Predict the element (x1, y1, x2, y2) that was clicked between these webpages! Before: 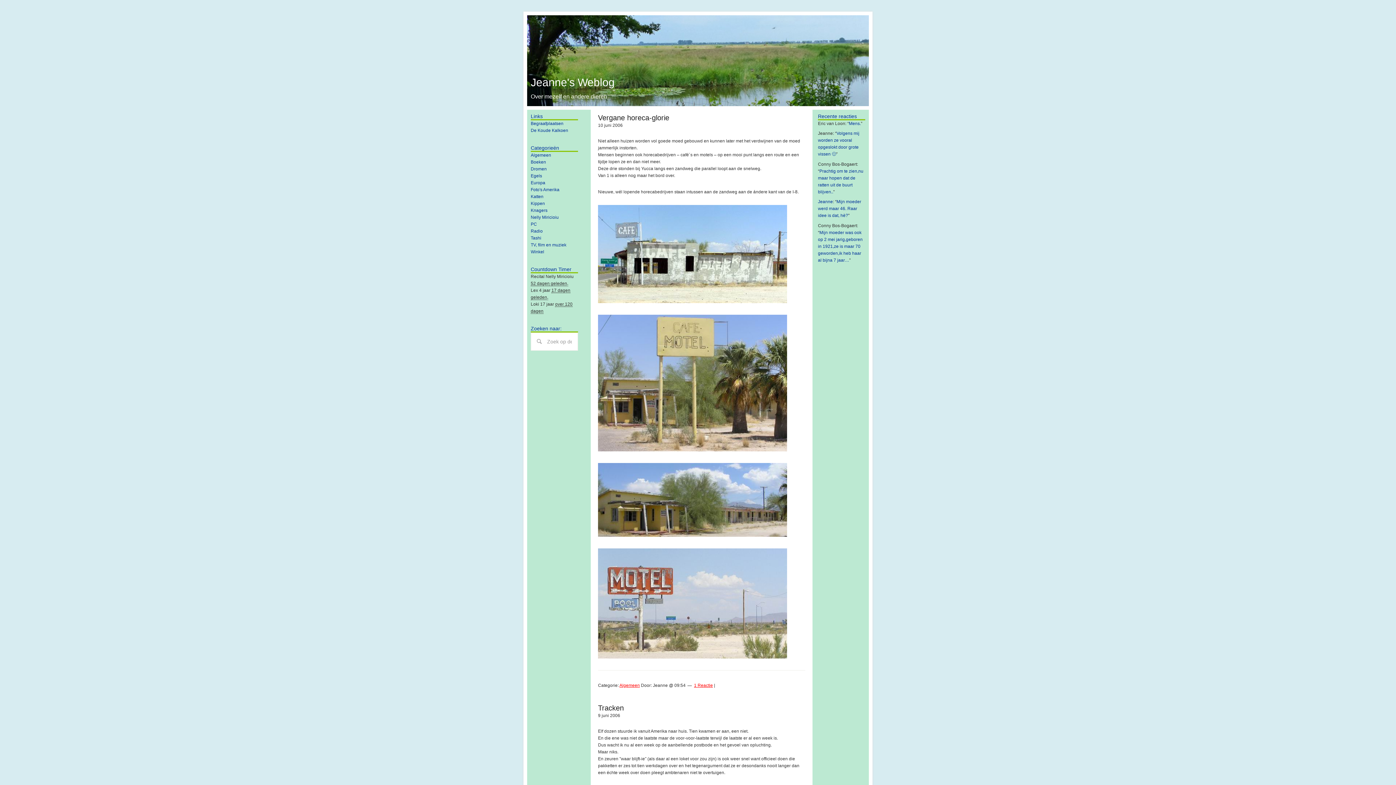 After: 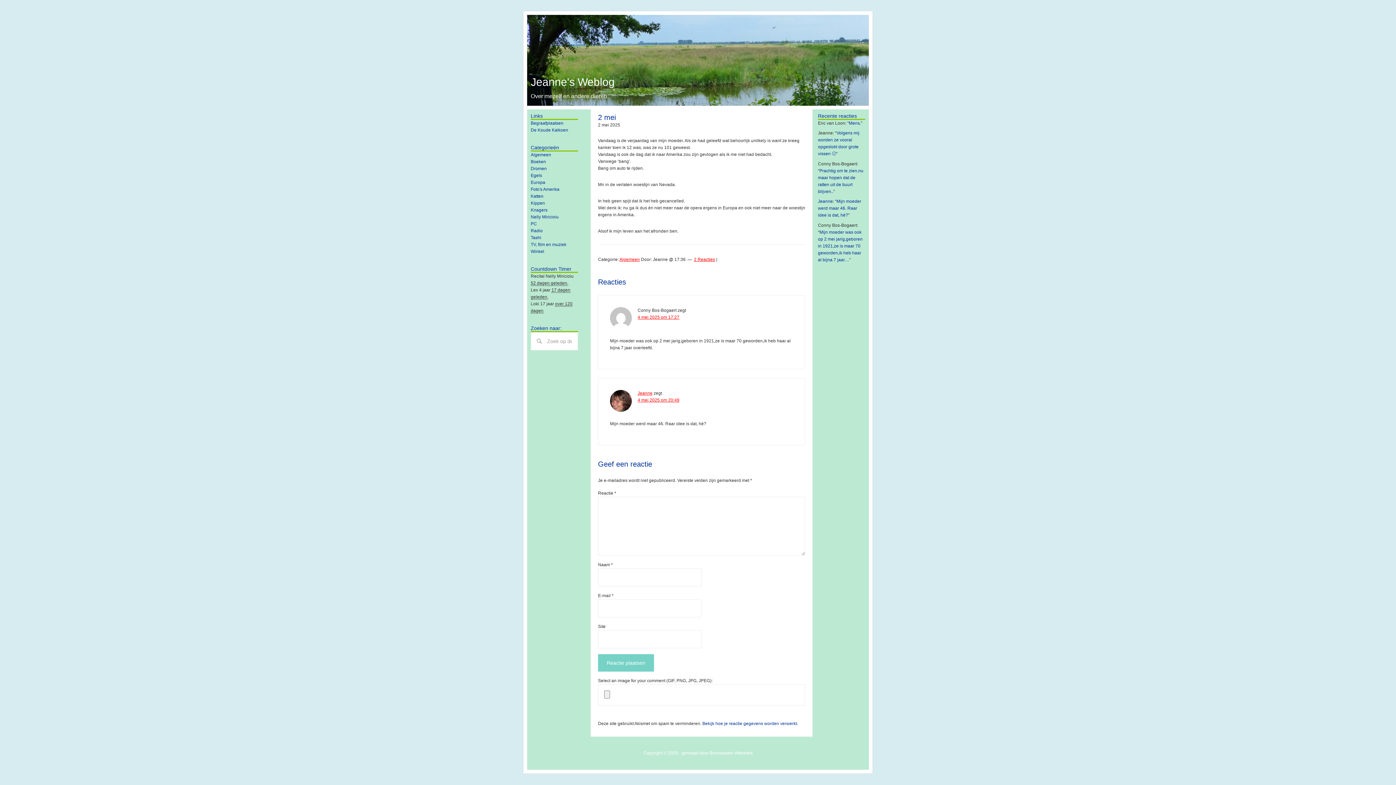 Action: bbox: (818, 199, 861, 218) label: Mijn moeder werd maar 46. Raar idee is dat, hè?